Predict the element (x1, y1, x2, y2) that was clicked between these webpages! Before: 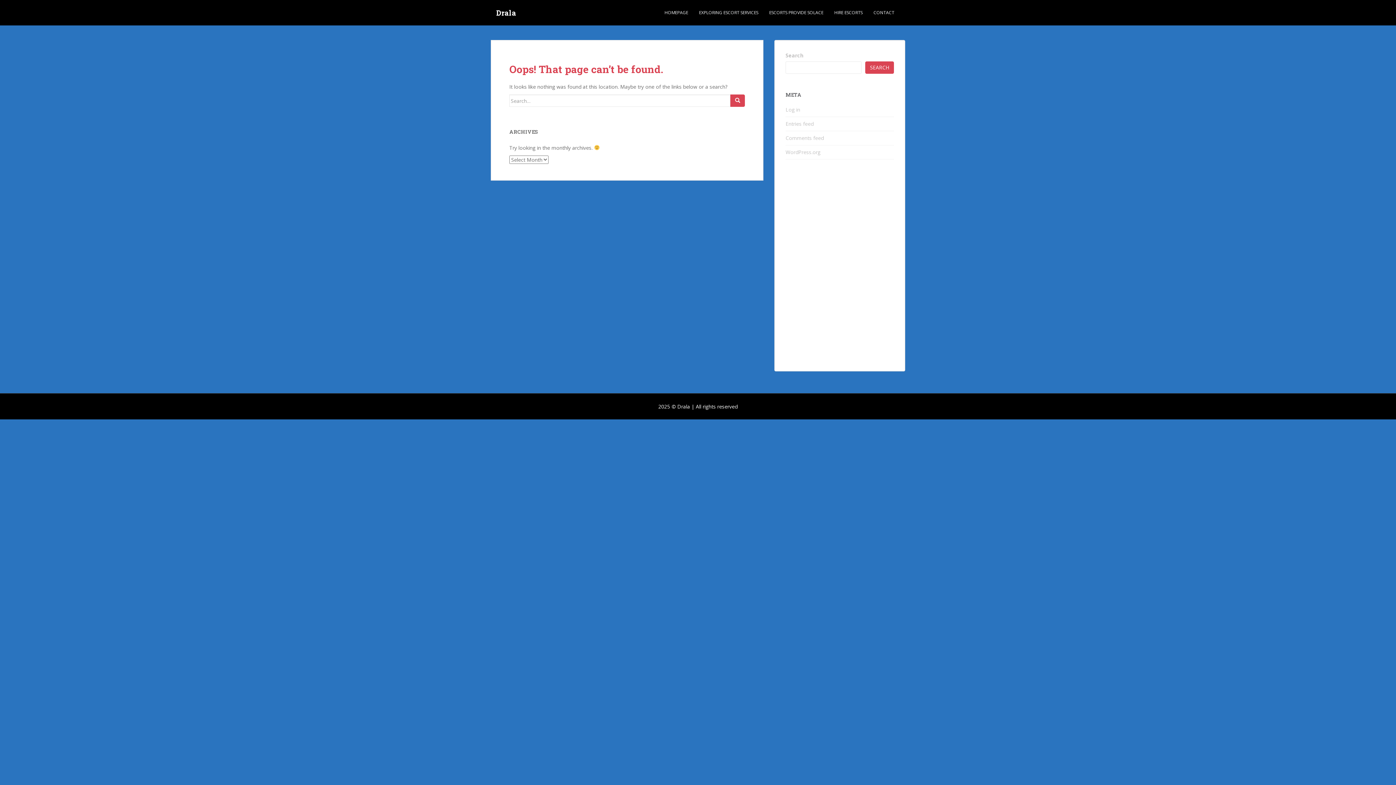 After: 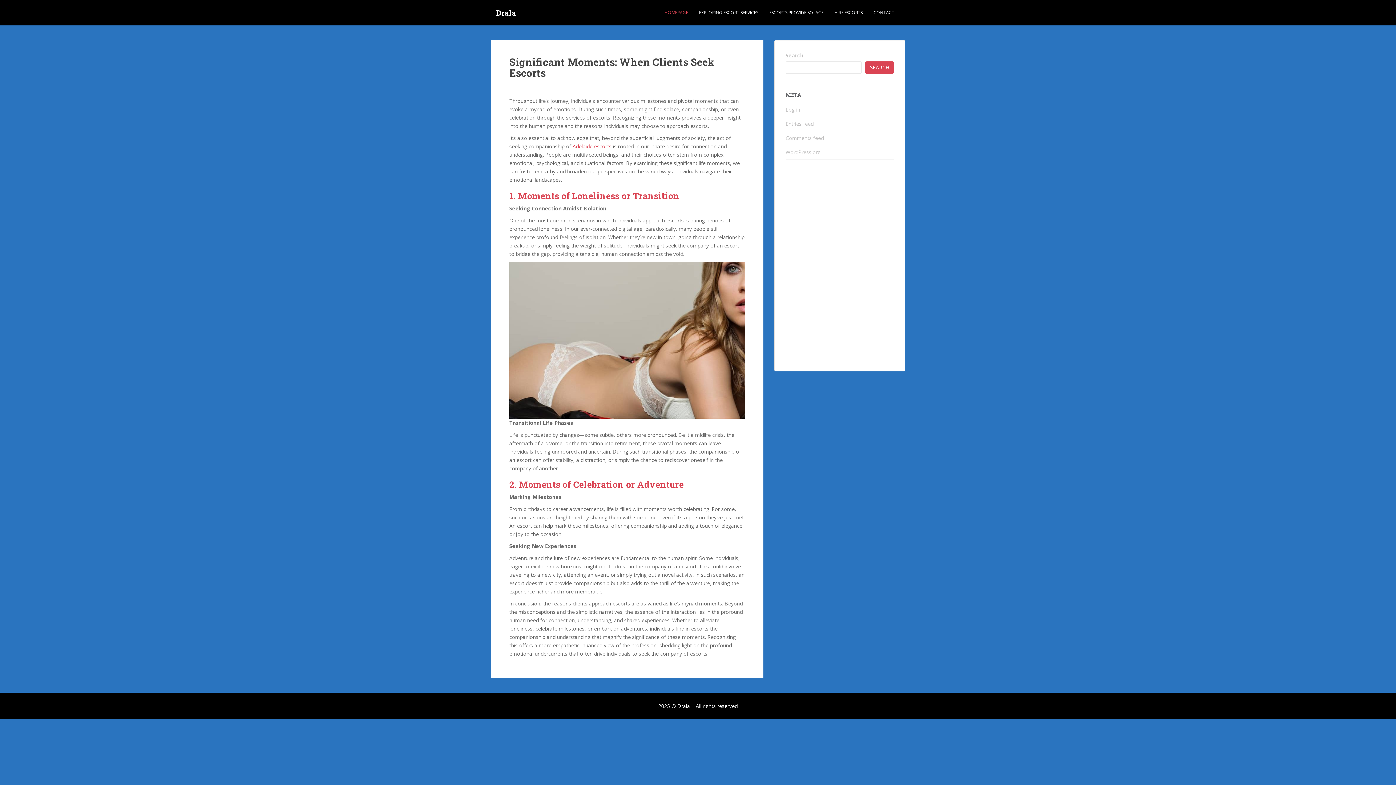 Action: label: HOMEPAGE bbox: (664, 5, 688, 20)